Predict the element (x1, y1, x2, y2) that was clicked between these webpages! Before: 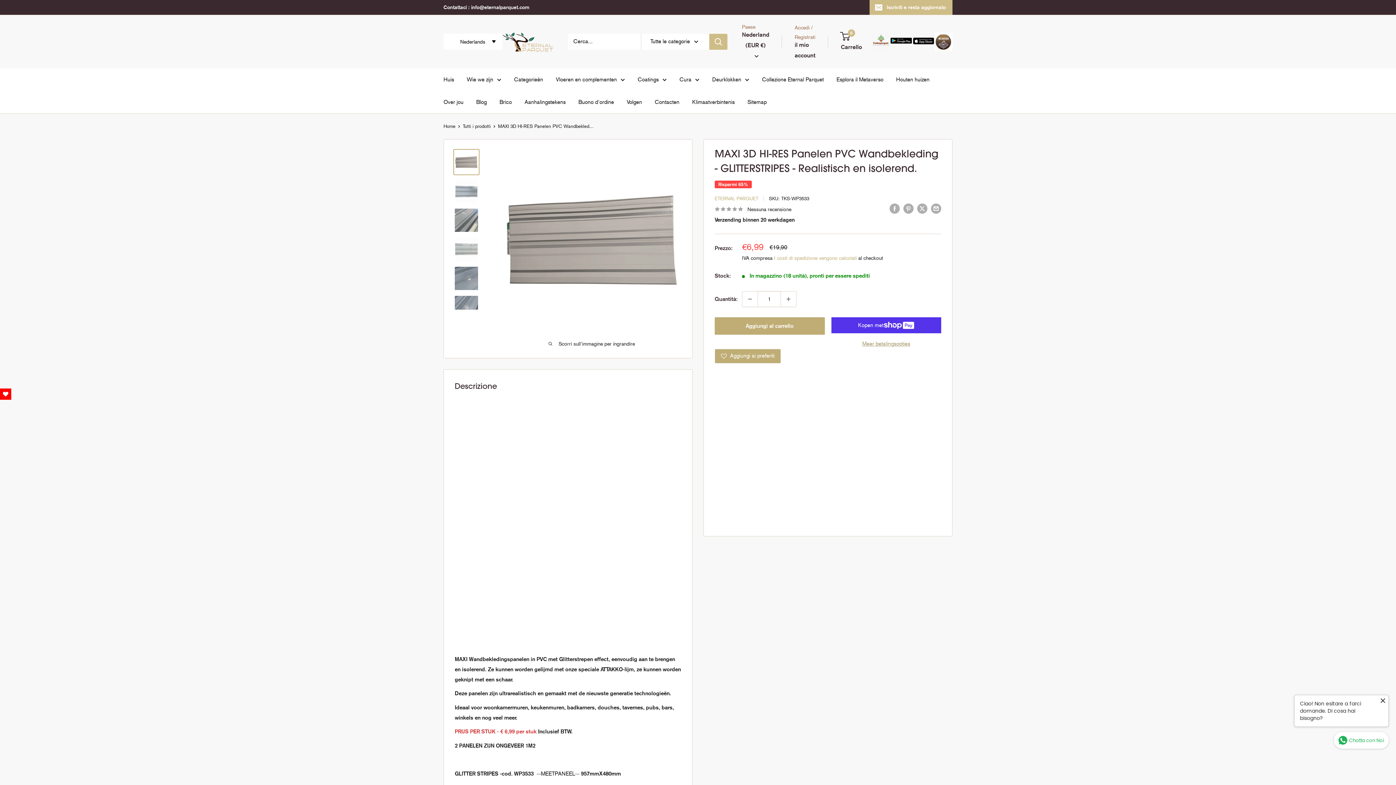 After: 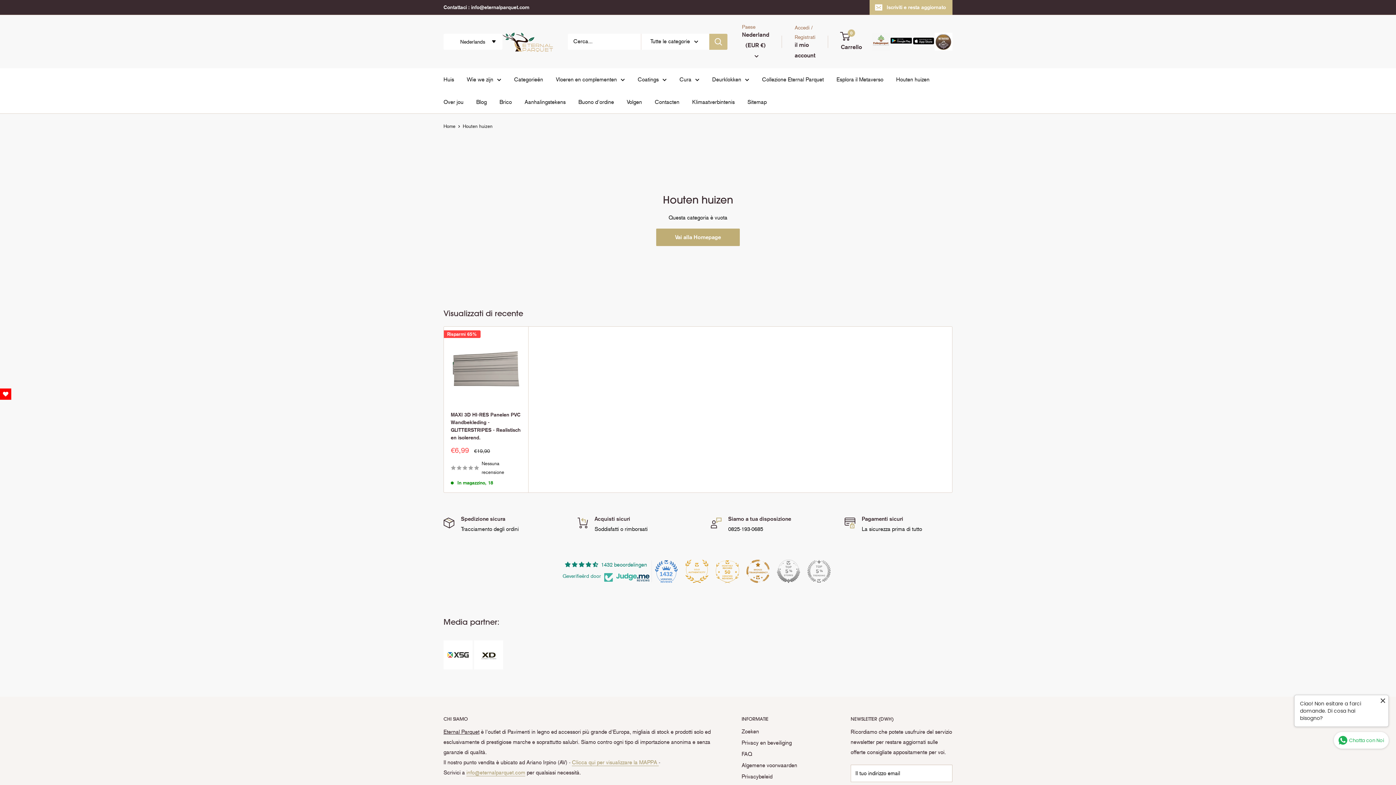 Action: bbox: (896, 74, 929, 84) label: Houten huizen